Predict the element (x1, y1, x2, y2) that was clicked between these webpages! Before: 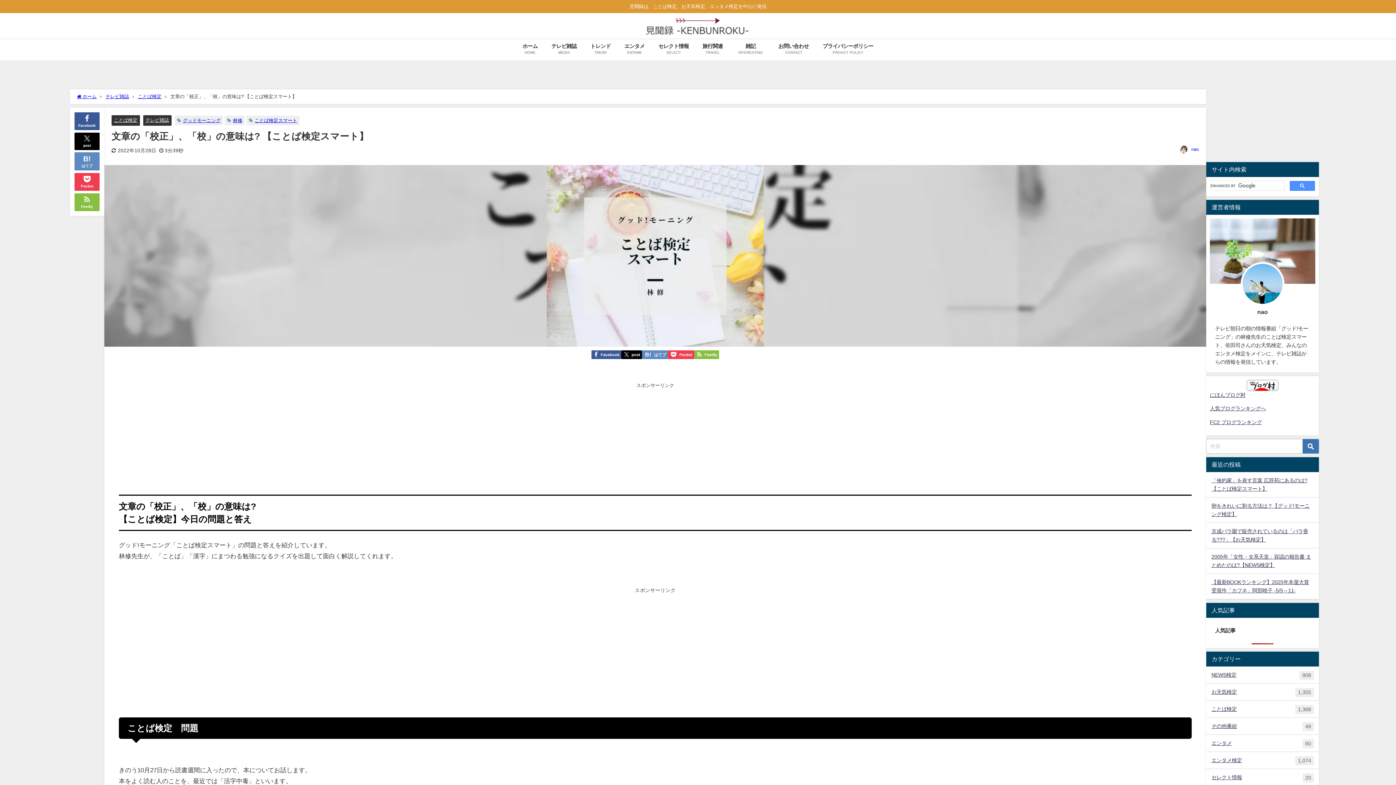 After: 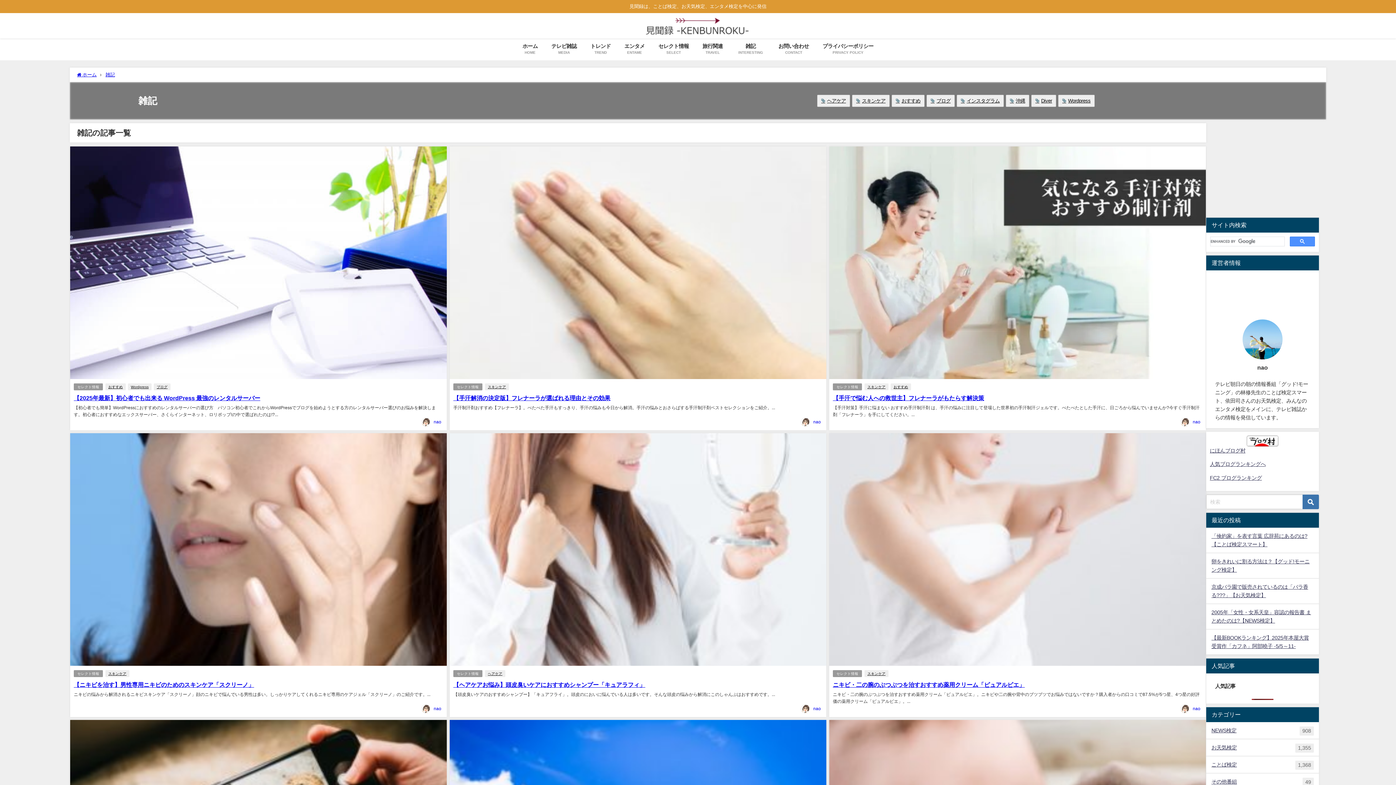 Action: bbox: (729, 38, 771, 60) label: 雑記
INTERESTING